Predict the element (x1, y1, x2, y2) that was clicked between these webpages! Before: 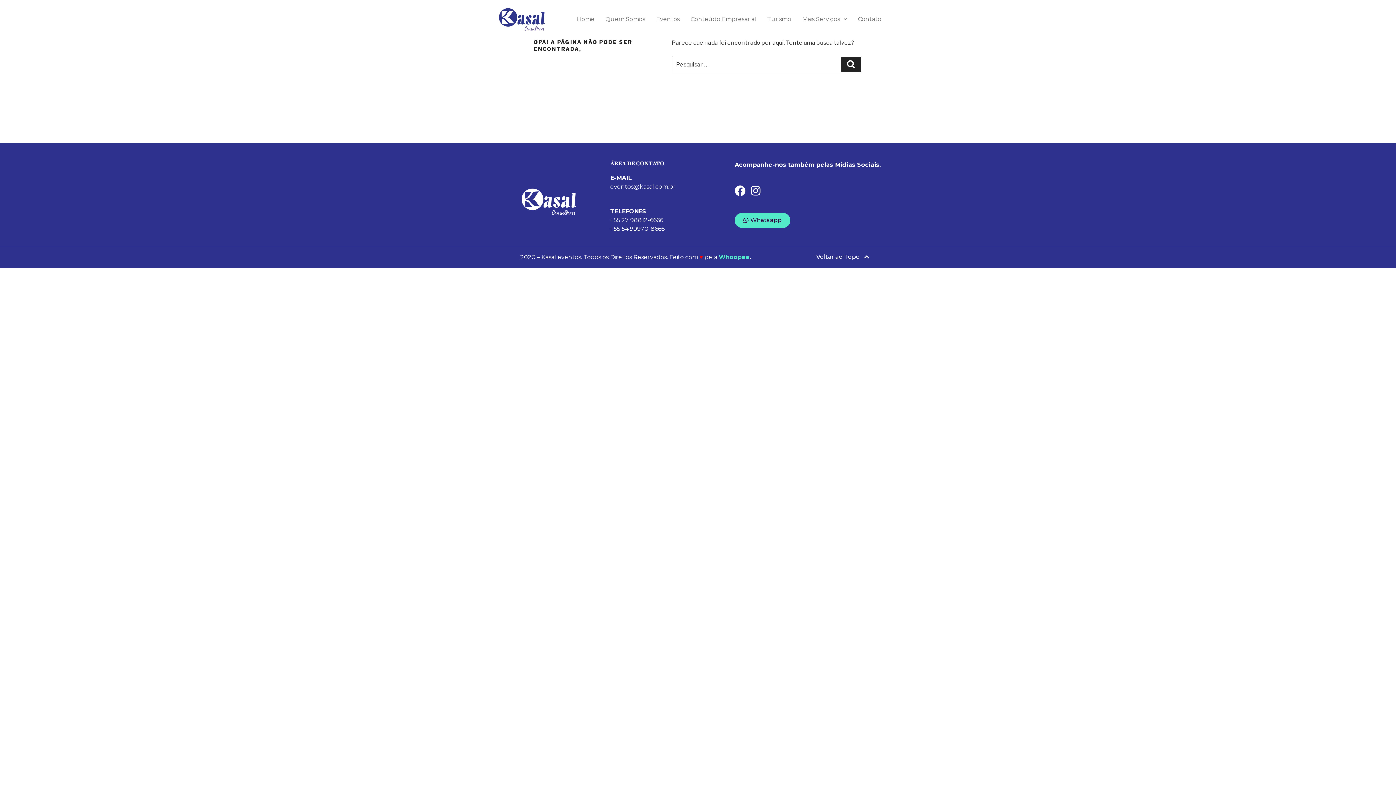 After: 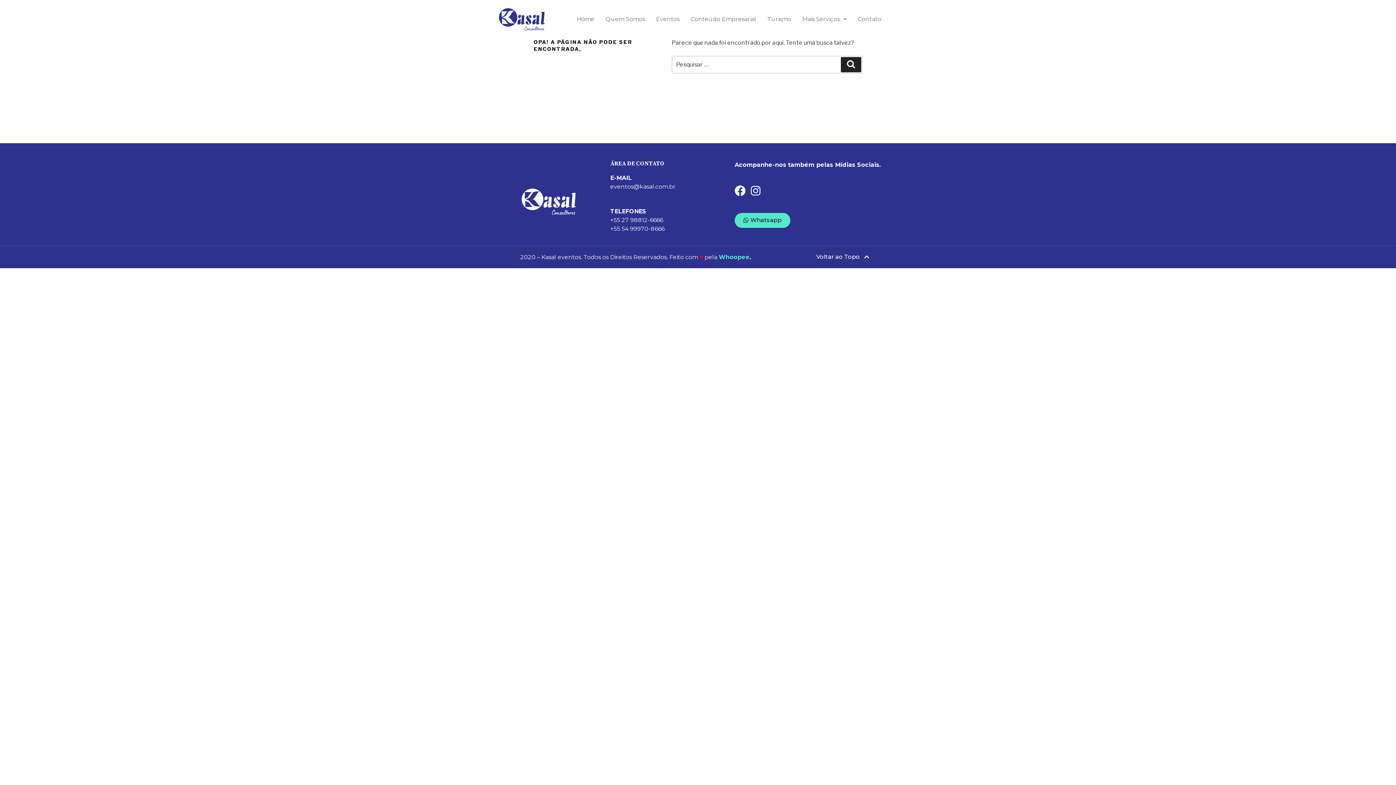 Action: label: Whoopee bbox: (718, 253, 749, 260)